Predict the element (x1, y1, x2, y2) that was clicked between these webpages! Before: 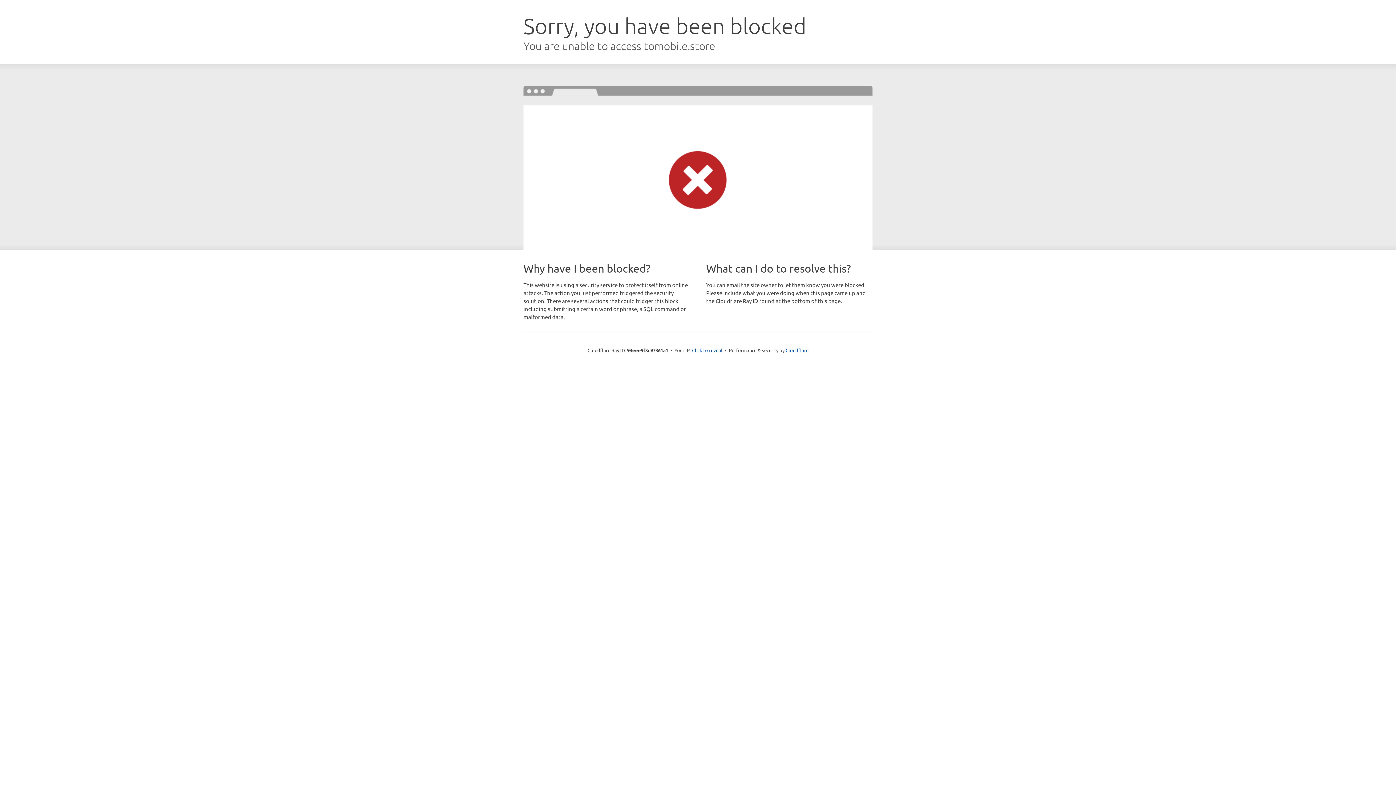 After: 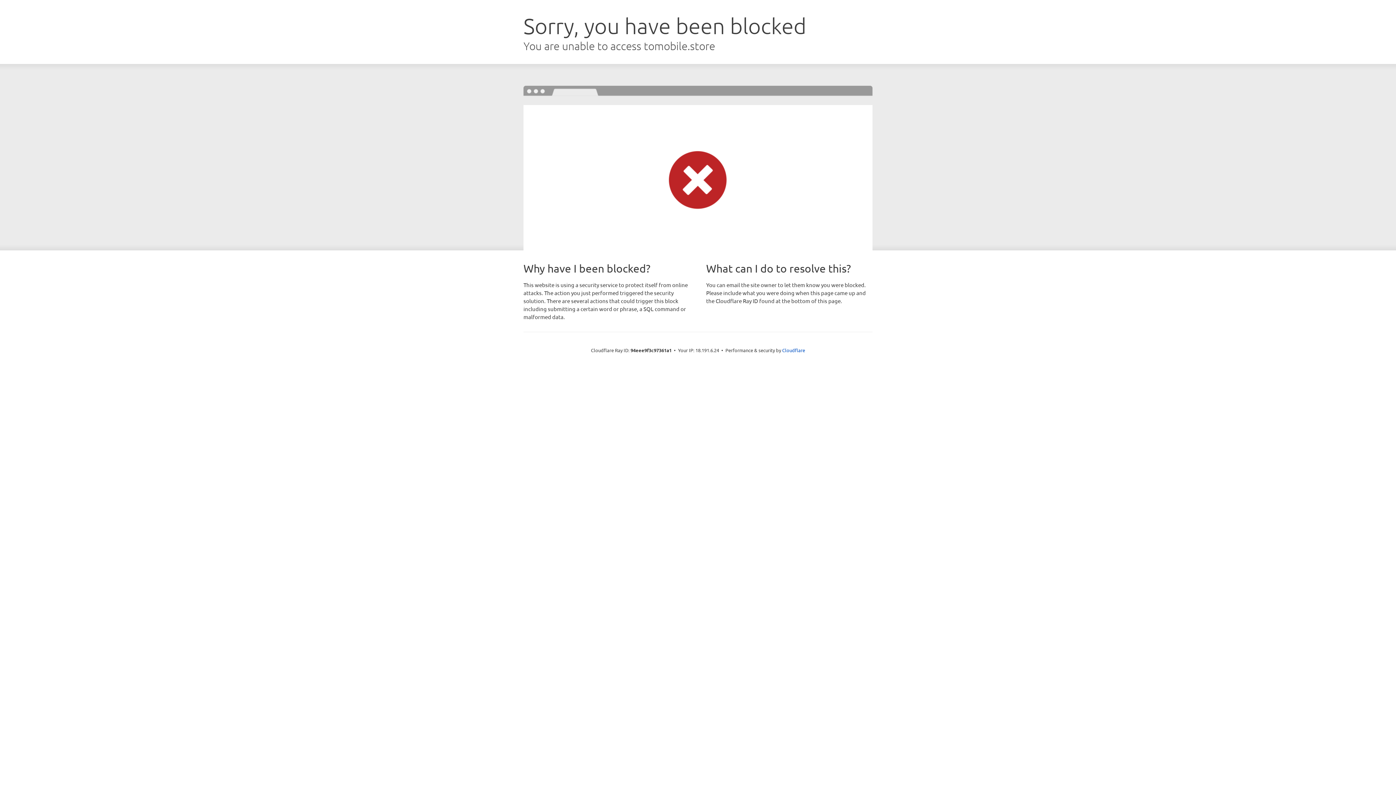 Action: bbox: (692, 346, 722, 353) label: Click to reveal